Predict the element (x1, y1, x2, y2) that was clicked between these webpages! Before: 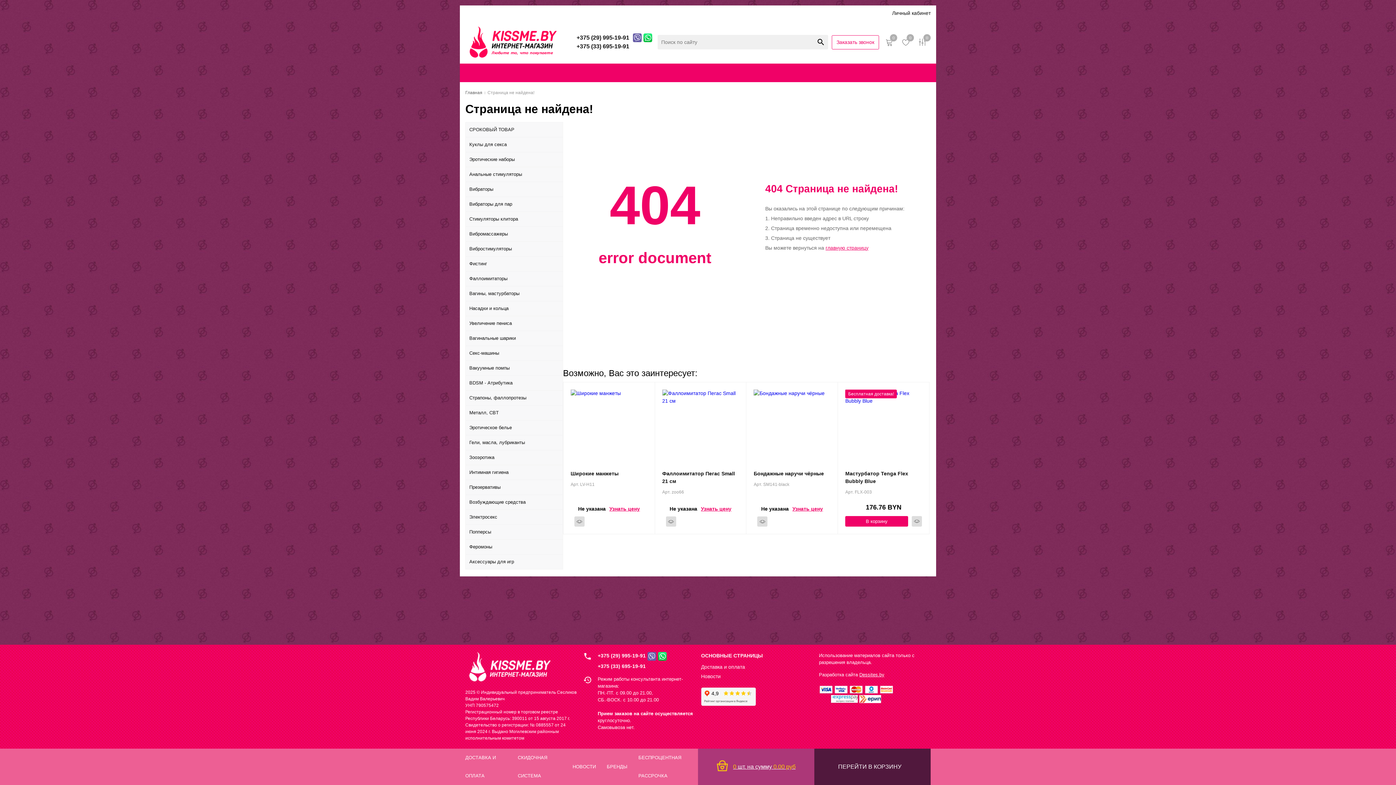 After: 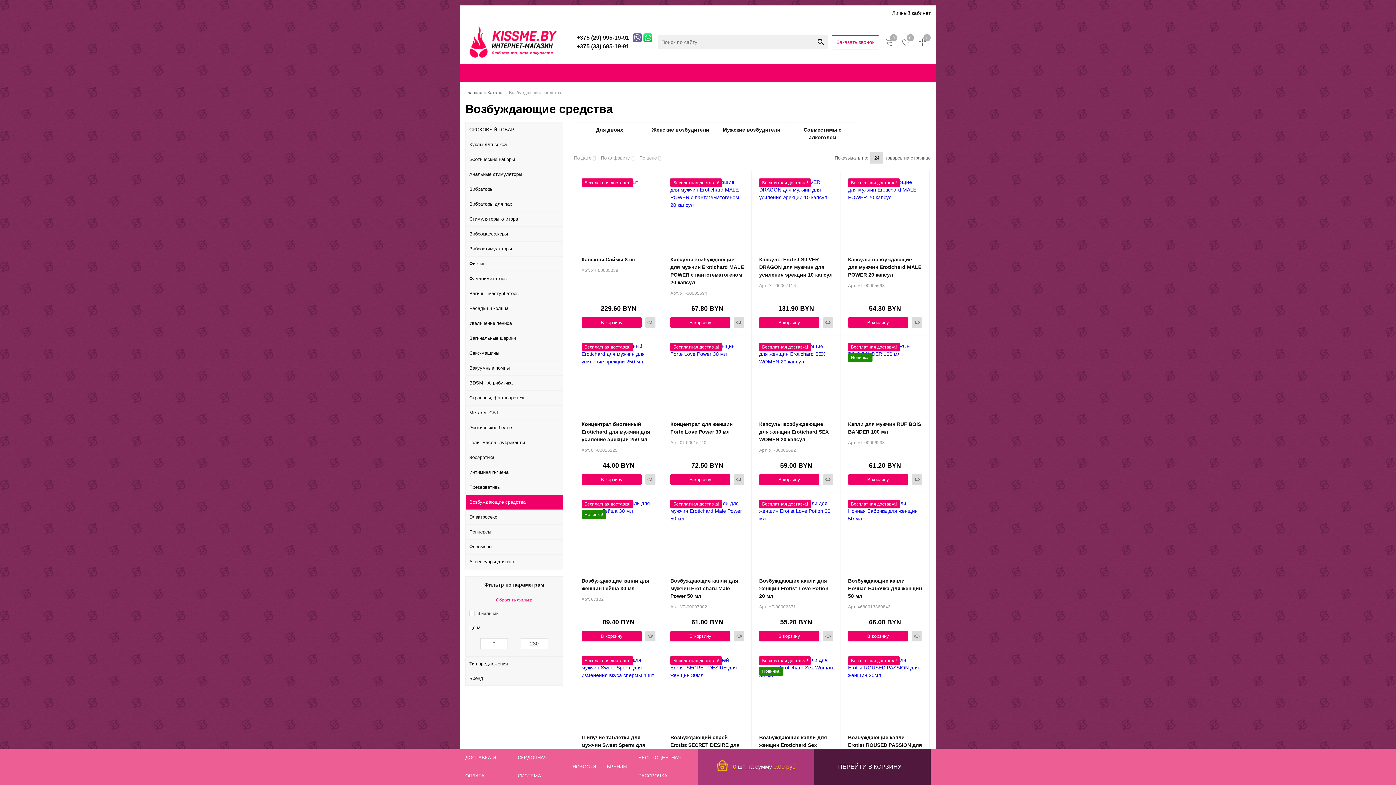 Action: label: Возбуждающие средства bbox: (465, 494, 563, 510)